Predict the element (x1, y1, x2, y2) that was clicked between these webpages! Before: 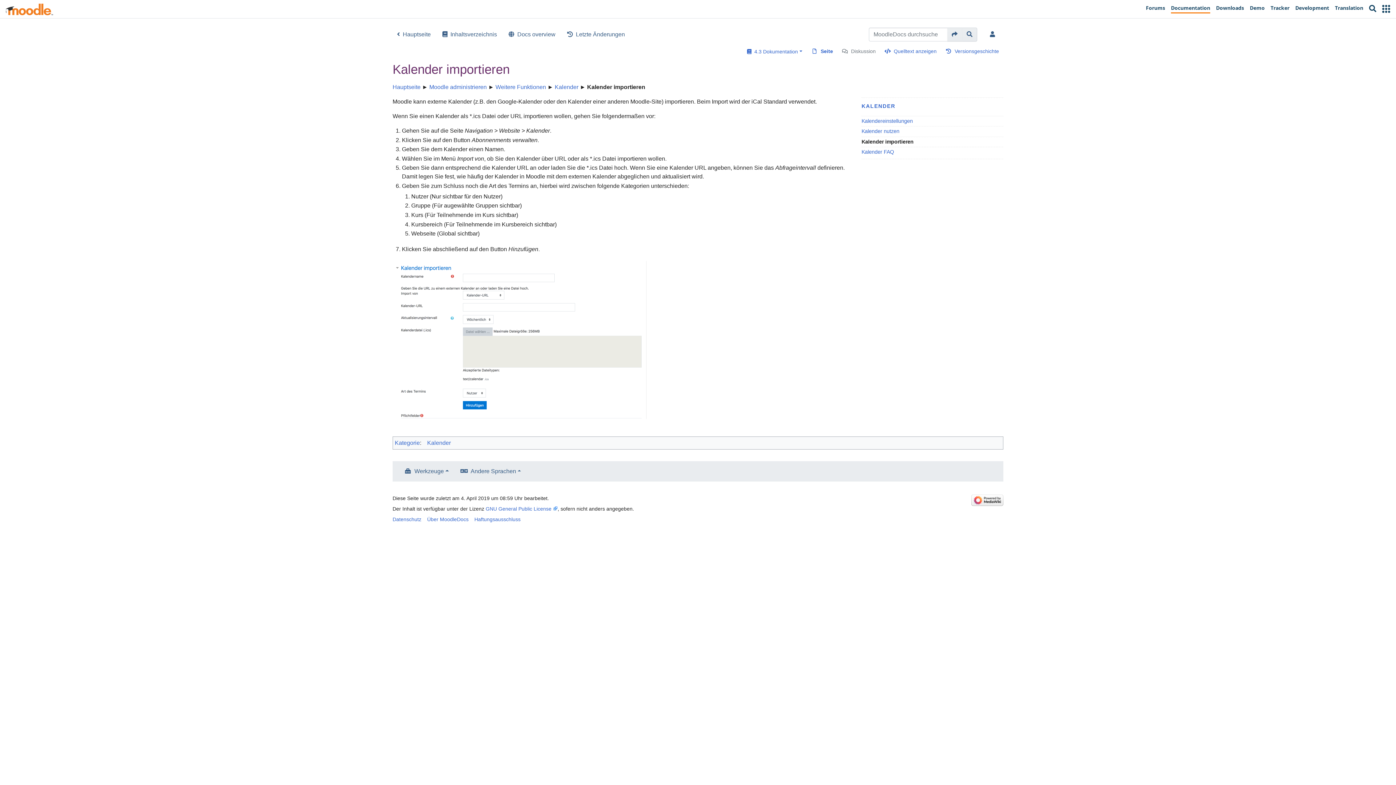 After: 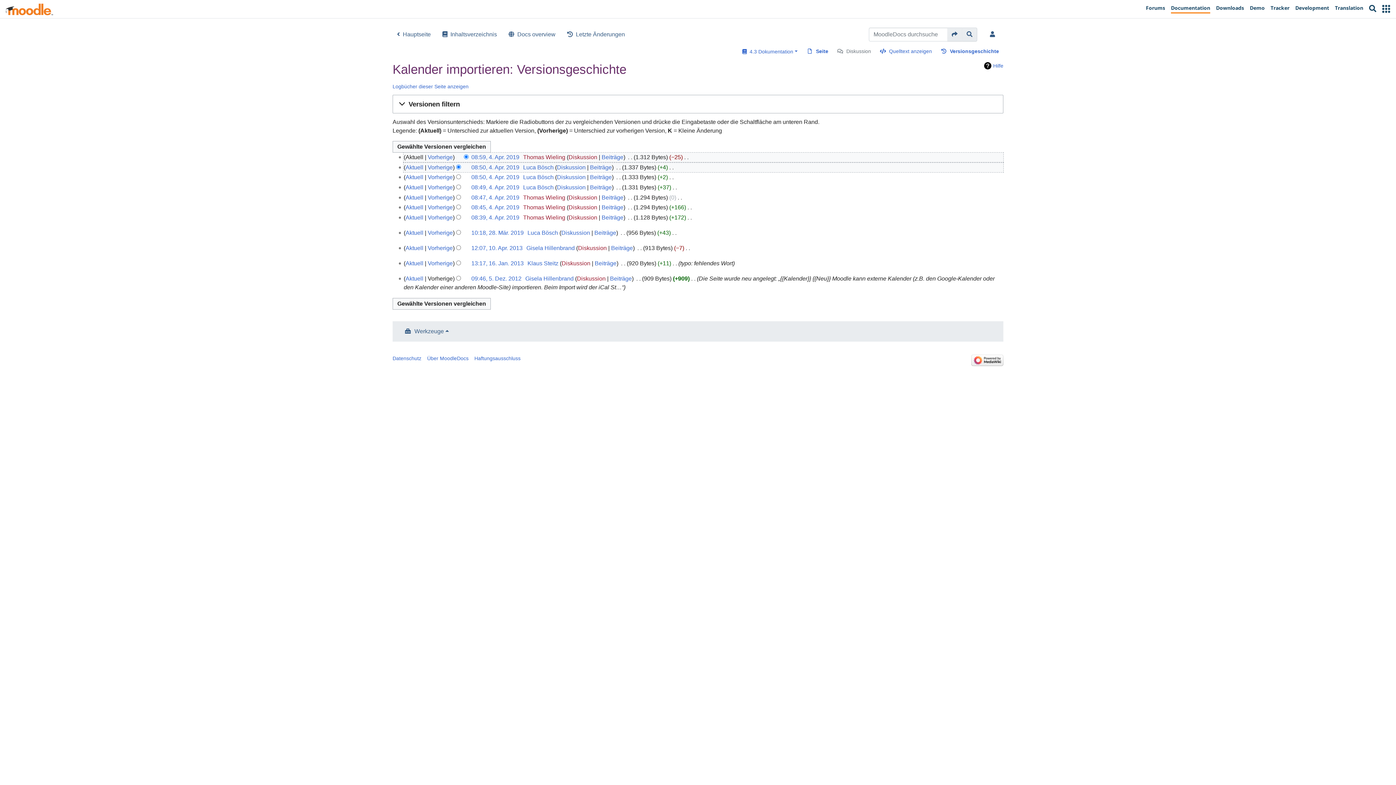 Action: bbox: (945, 47, 999, 55) label: Versionsgeschichte